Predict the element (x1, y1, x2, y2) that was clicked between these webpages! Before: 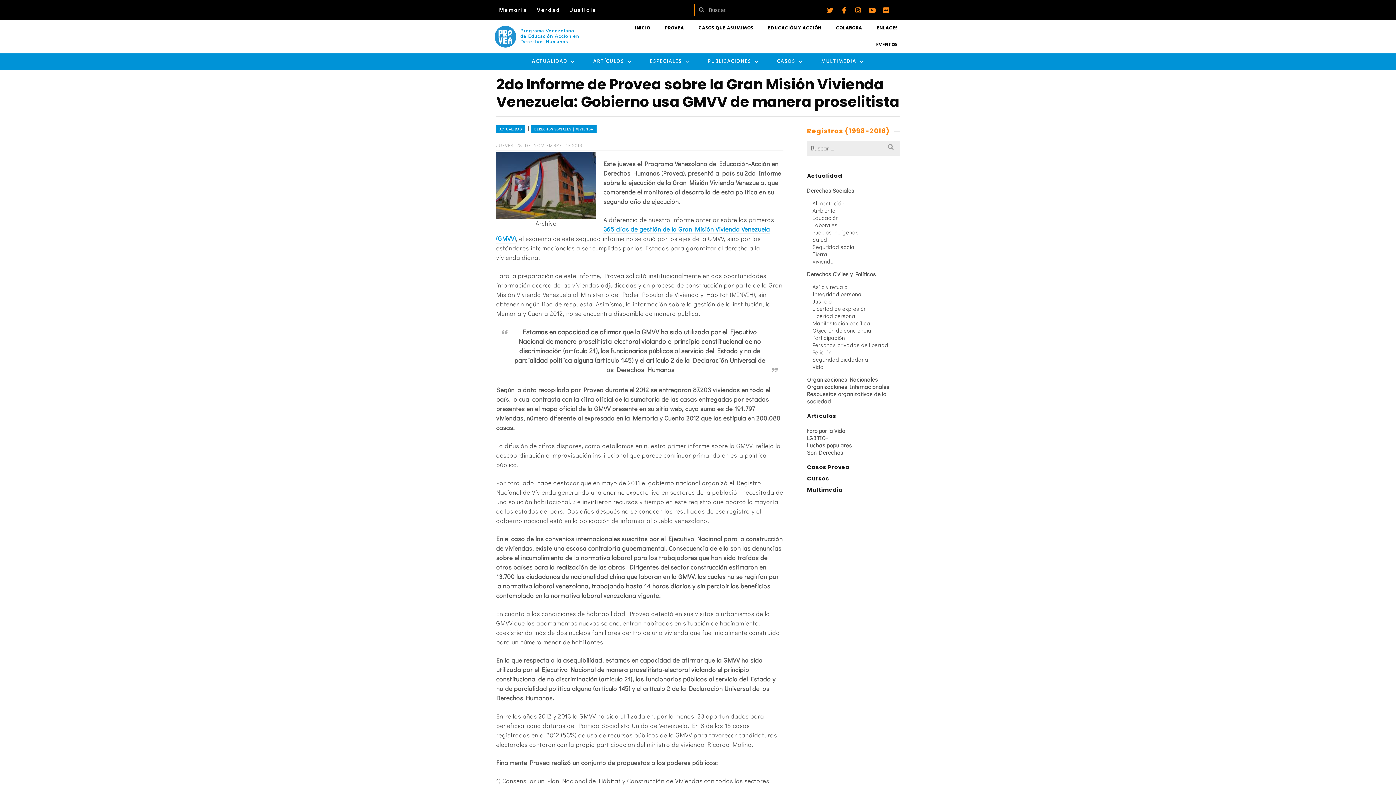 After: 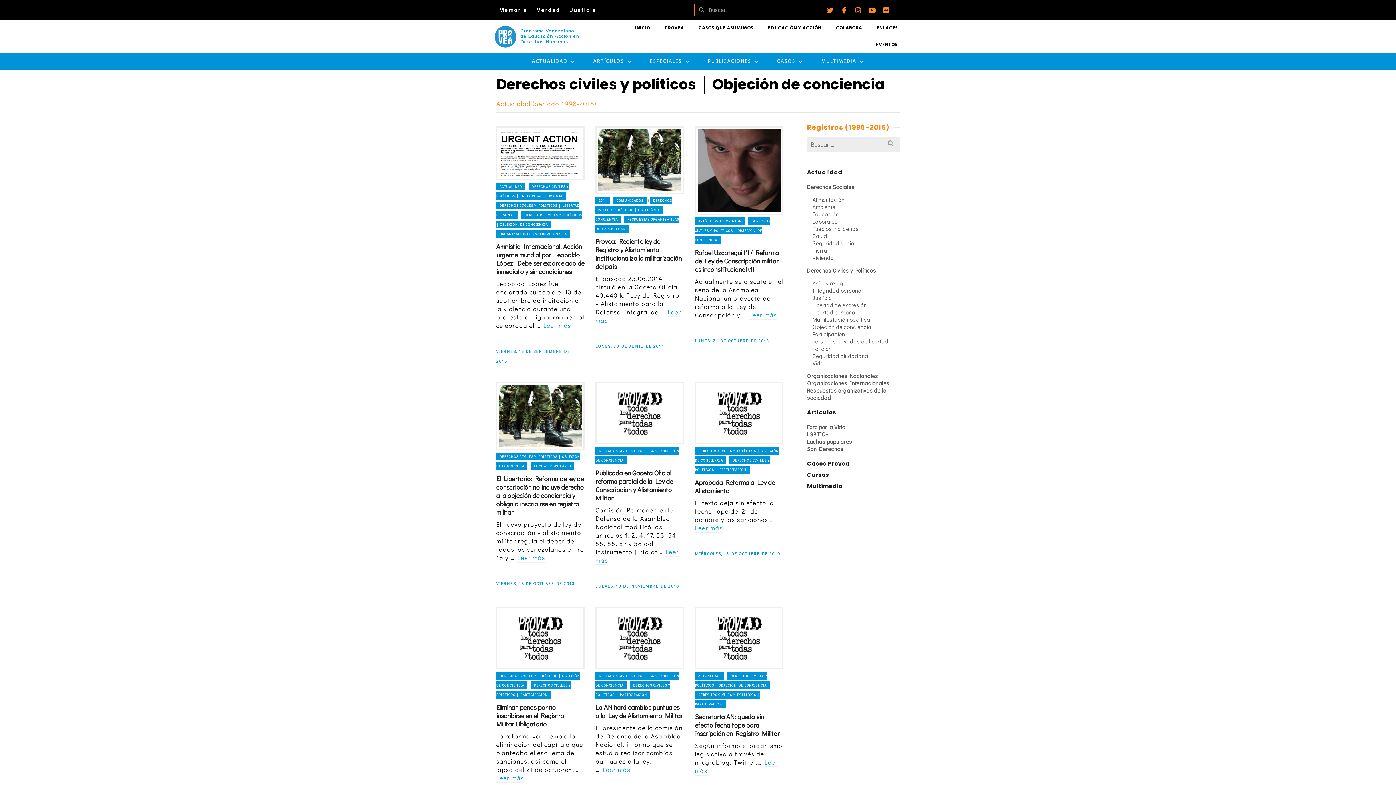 Action: bbox: (812, 326, 871, 334) label: Objeción de conciencia